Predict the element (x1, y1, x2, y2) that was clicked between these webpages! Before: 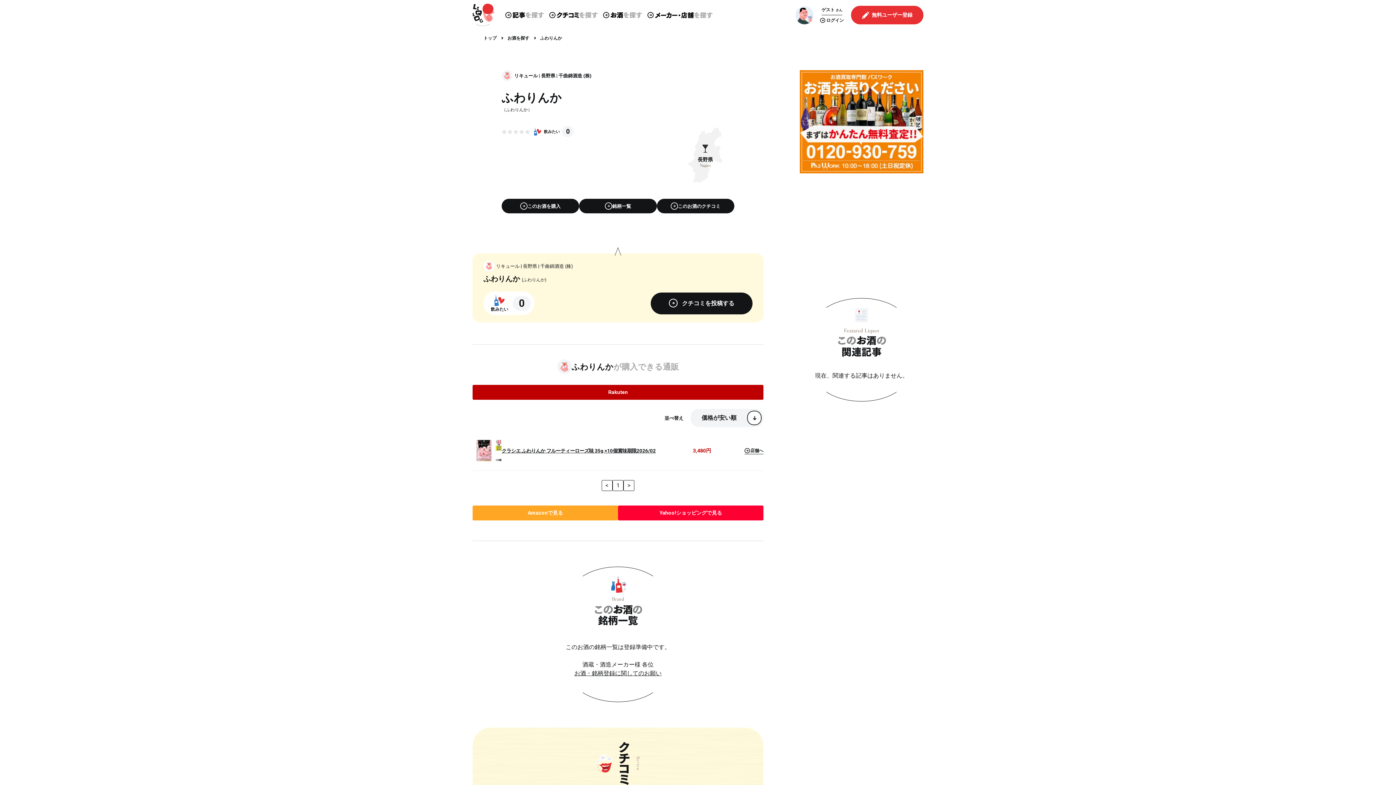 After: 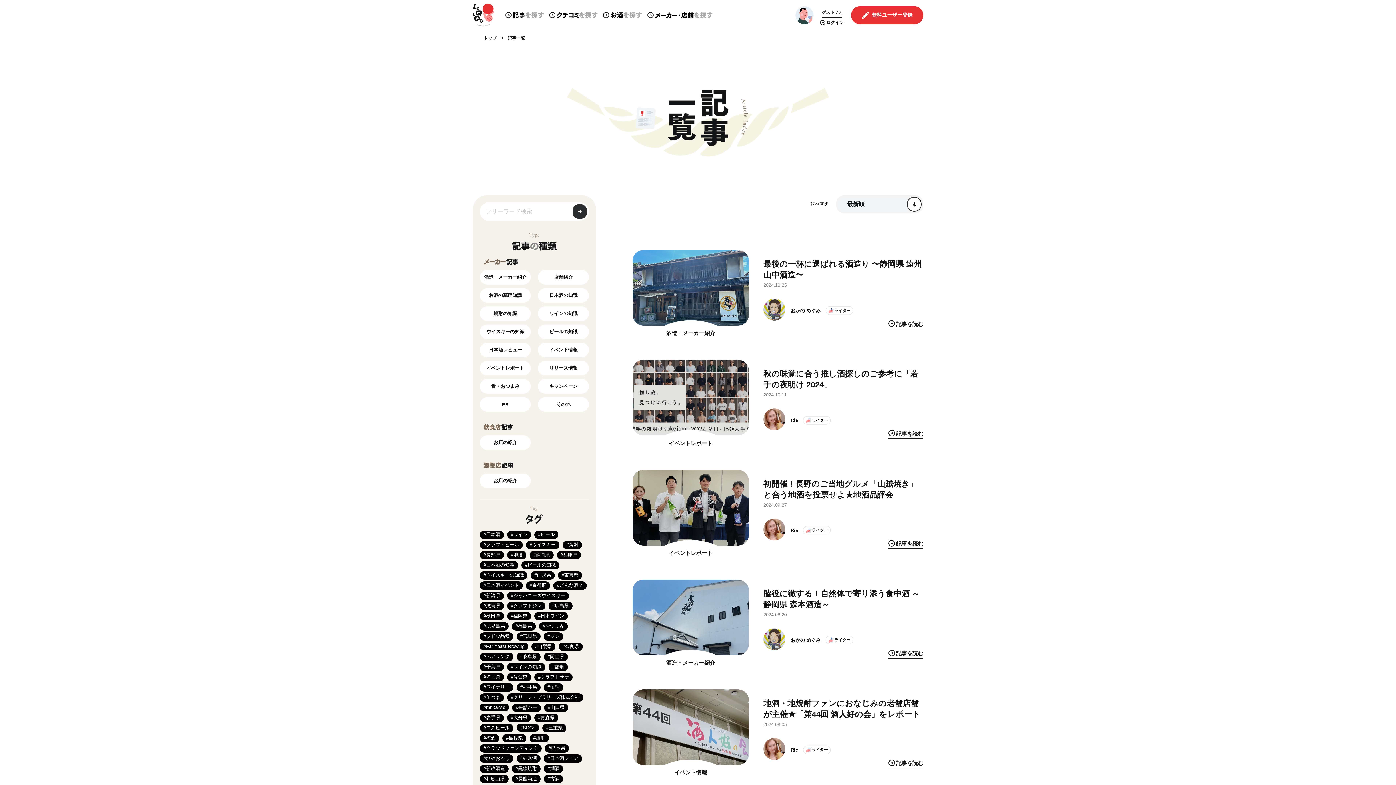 Action: bbox: (505, 6, 544, 23)